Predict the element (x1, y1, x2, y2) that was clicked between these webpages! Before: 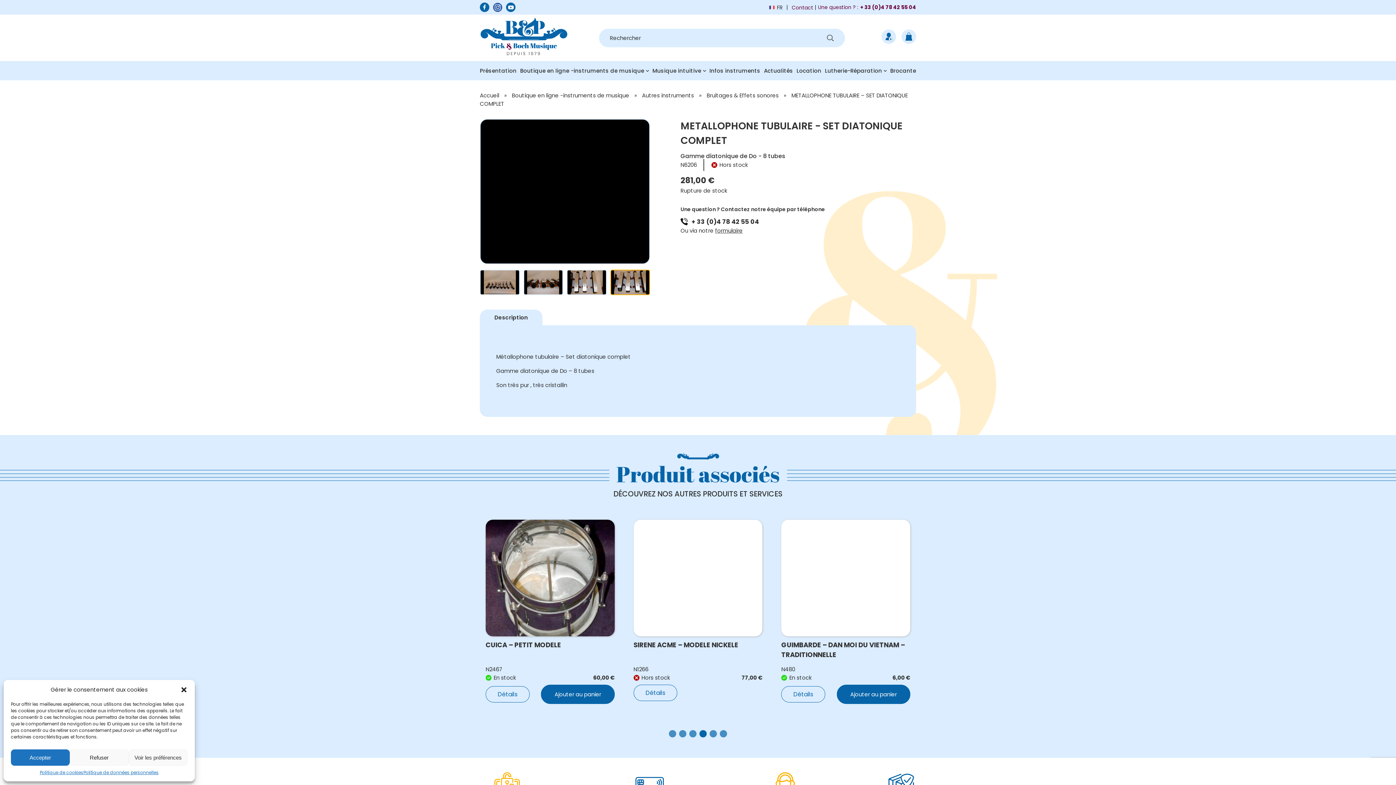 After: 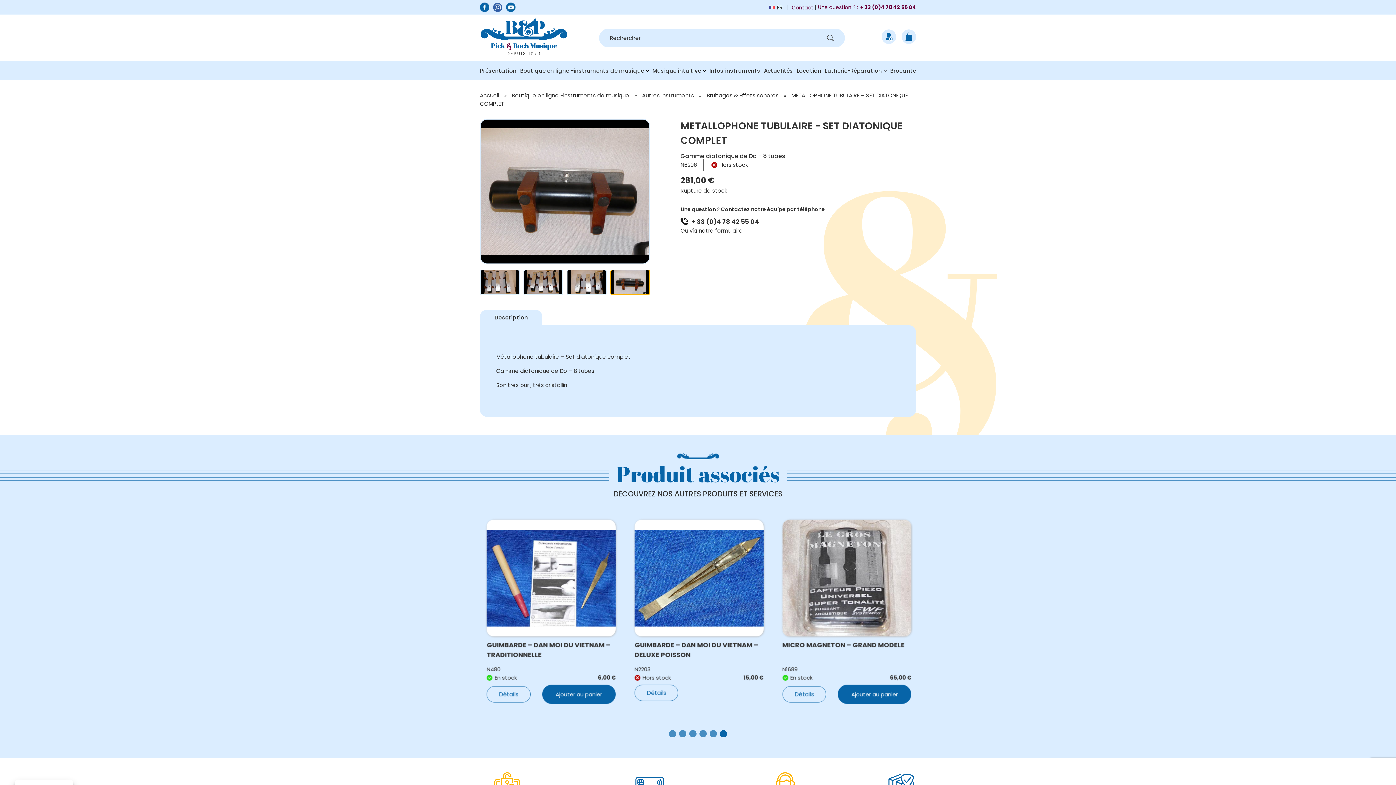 Action: bbox: (69, 749, 128, 766) label: Refuser